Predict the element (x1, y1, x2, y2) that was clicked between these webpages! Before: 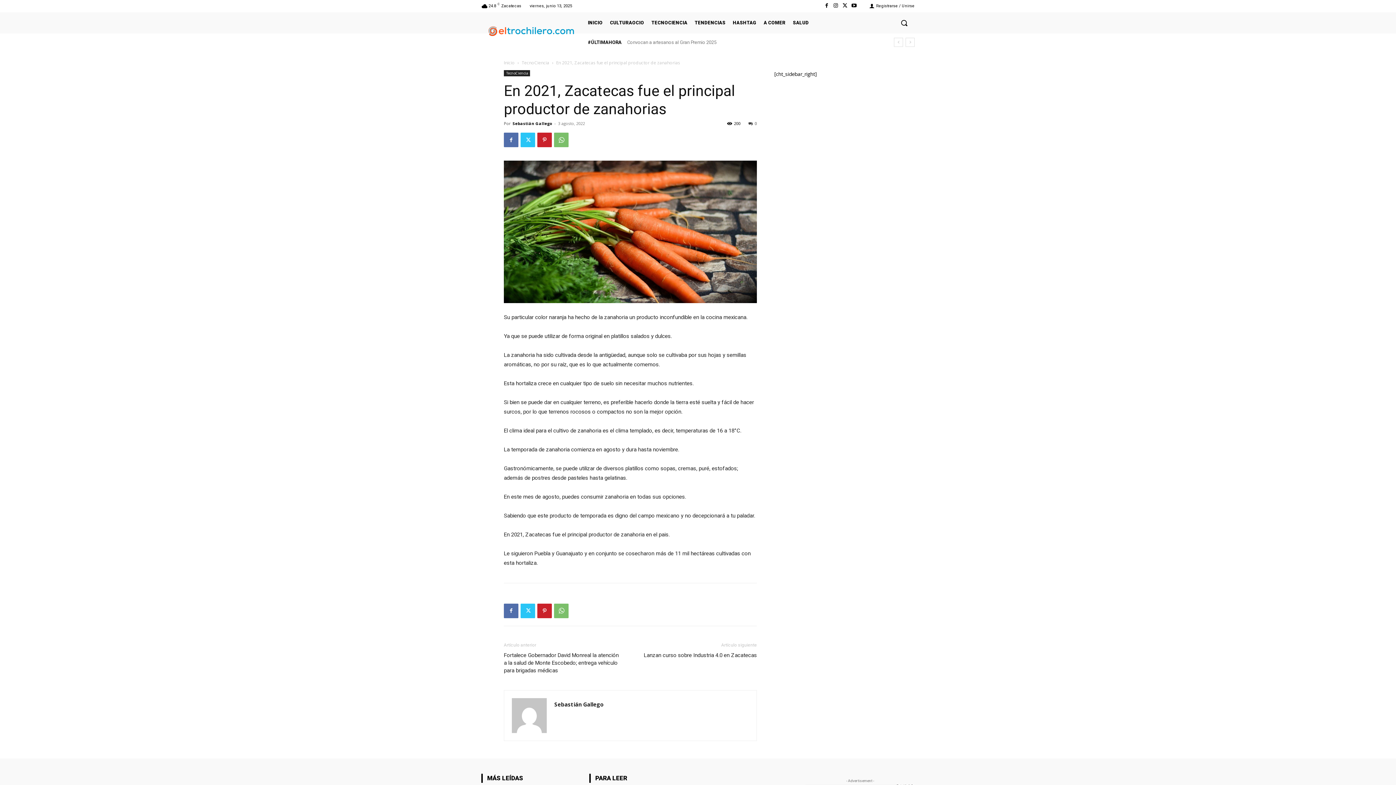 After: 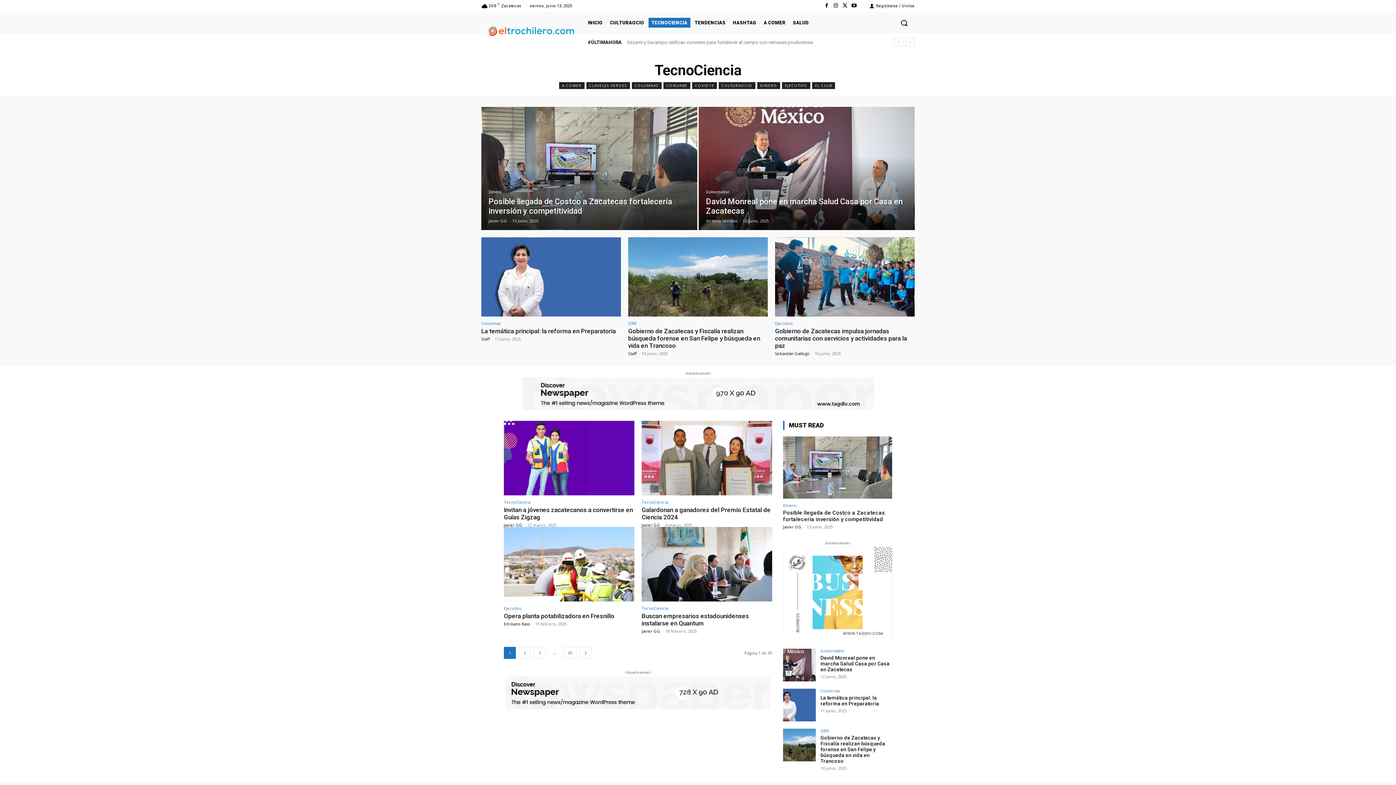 Action: bbox: (504, 70, 530, 76) label: TecnoCiencia